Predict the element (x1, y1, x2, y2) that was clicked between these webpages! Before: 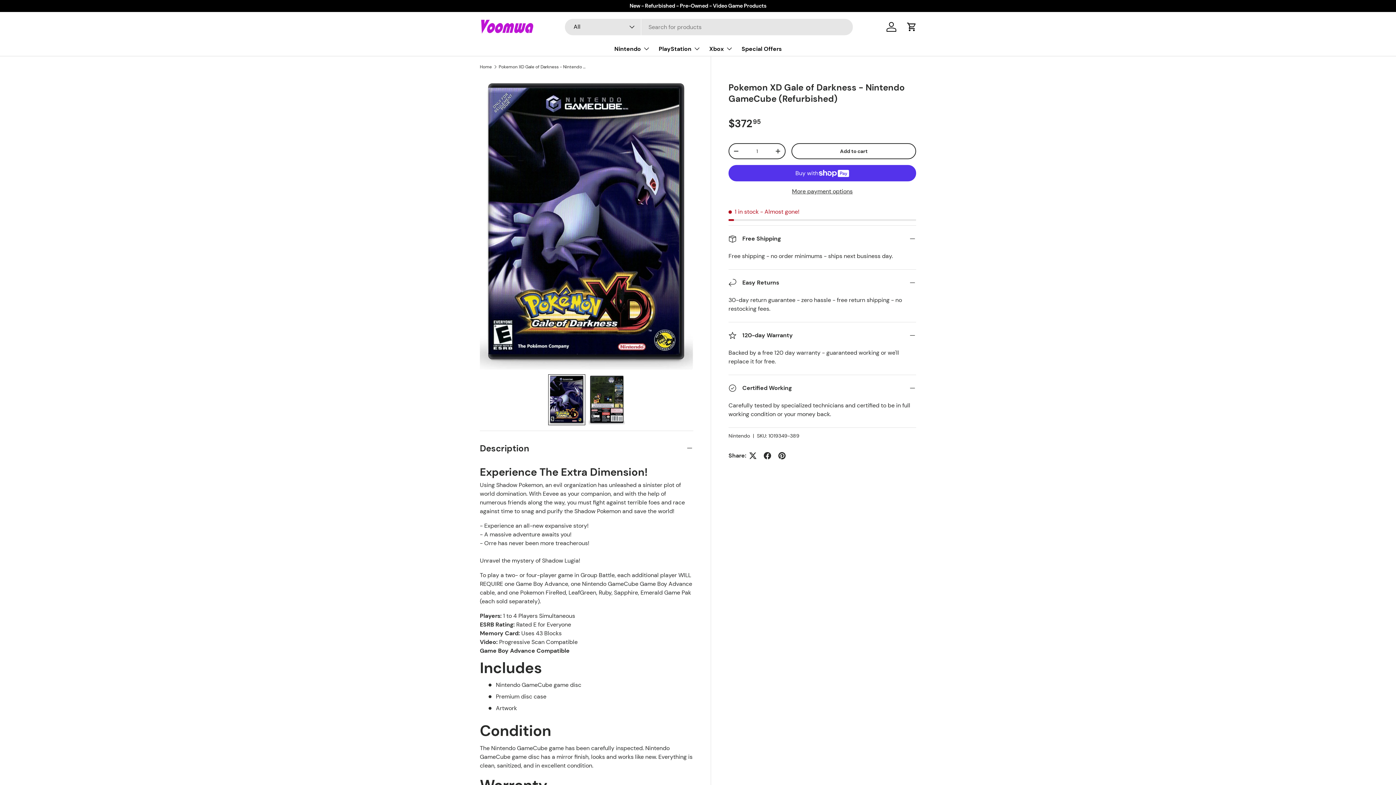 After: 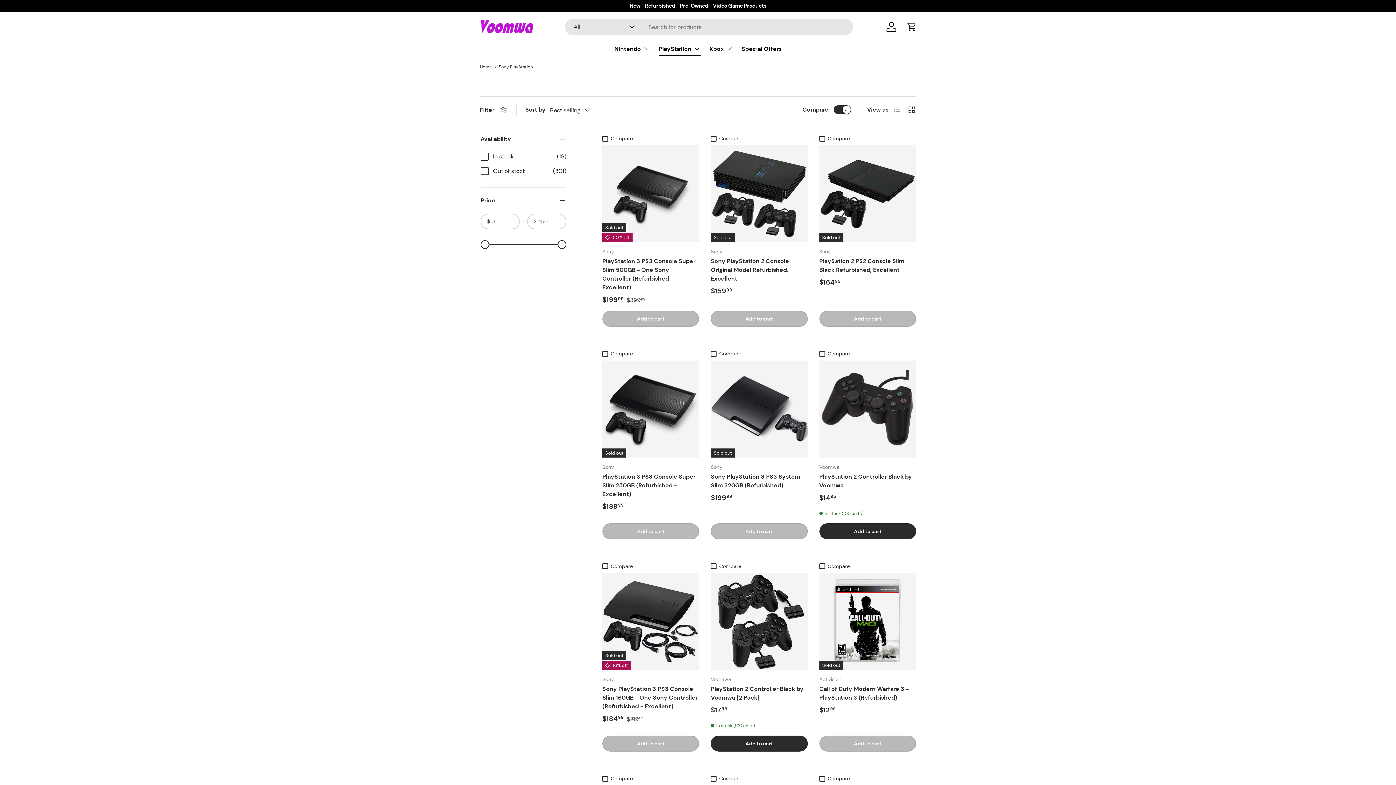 Action: bbox: (658, 41, 700, 56) label: PlayStation